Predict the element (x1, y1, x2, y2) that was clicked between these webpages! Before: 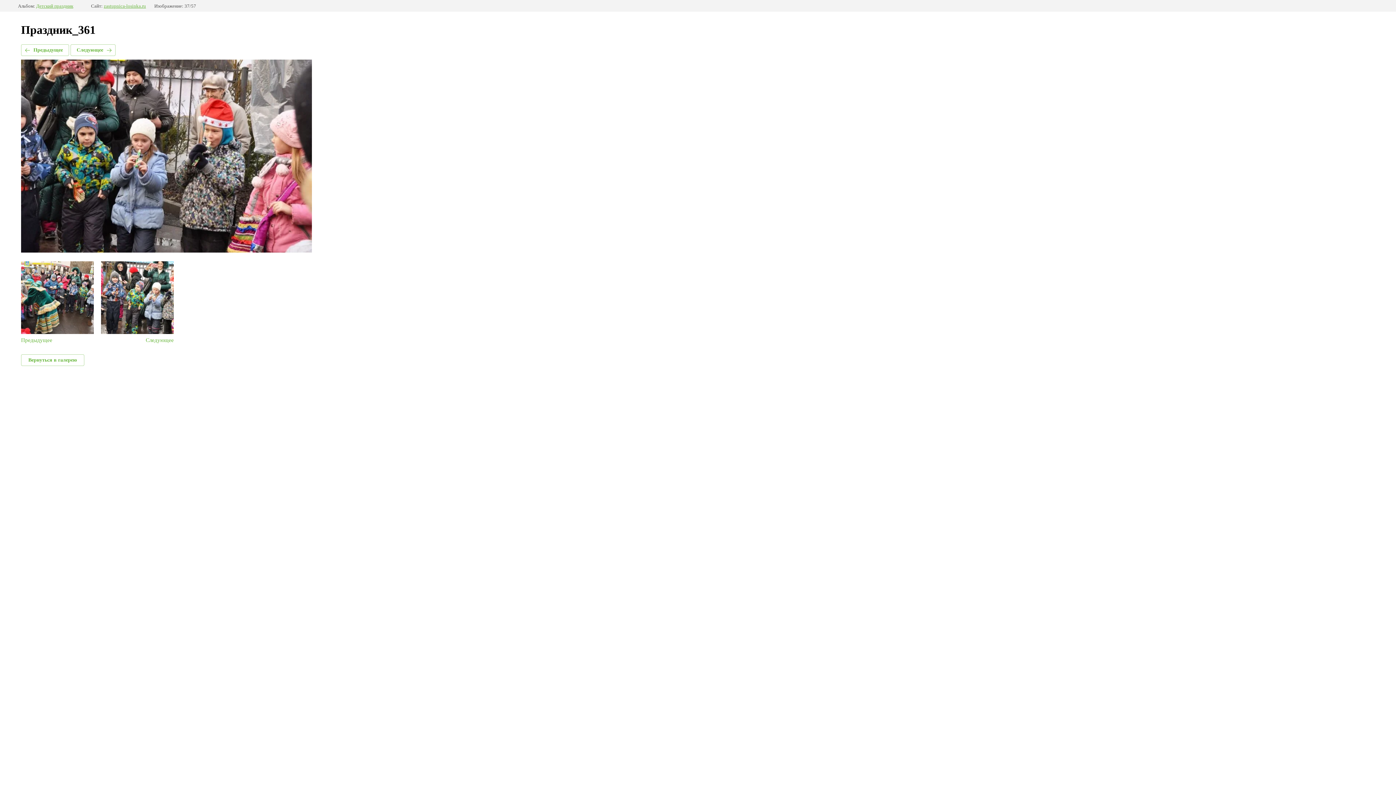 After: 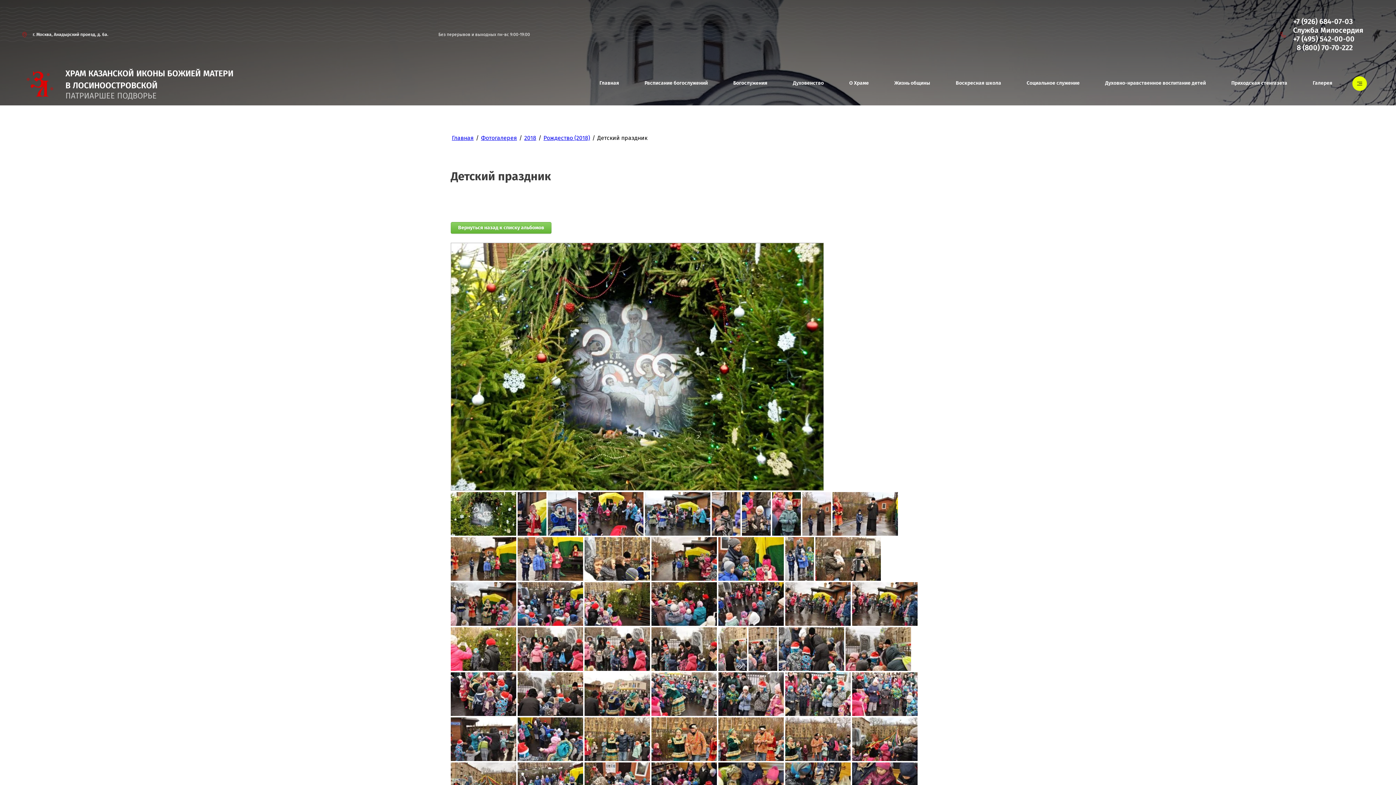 Action: bbox: (21, 354, 84, 366) label: Вернуться в галерею